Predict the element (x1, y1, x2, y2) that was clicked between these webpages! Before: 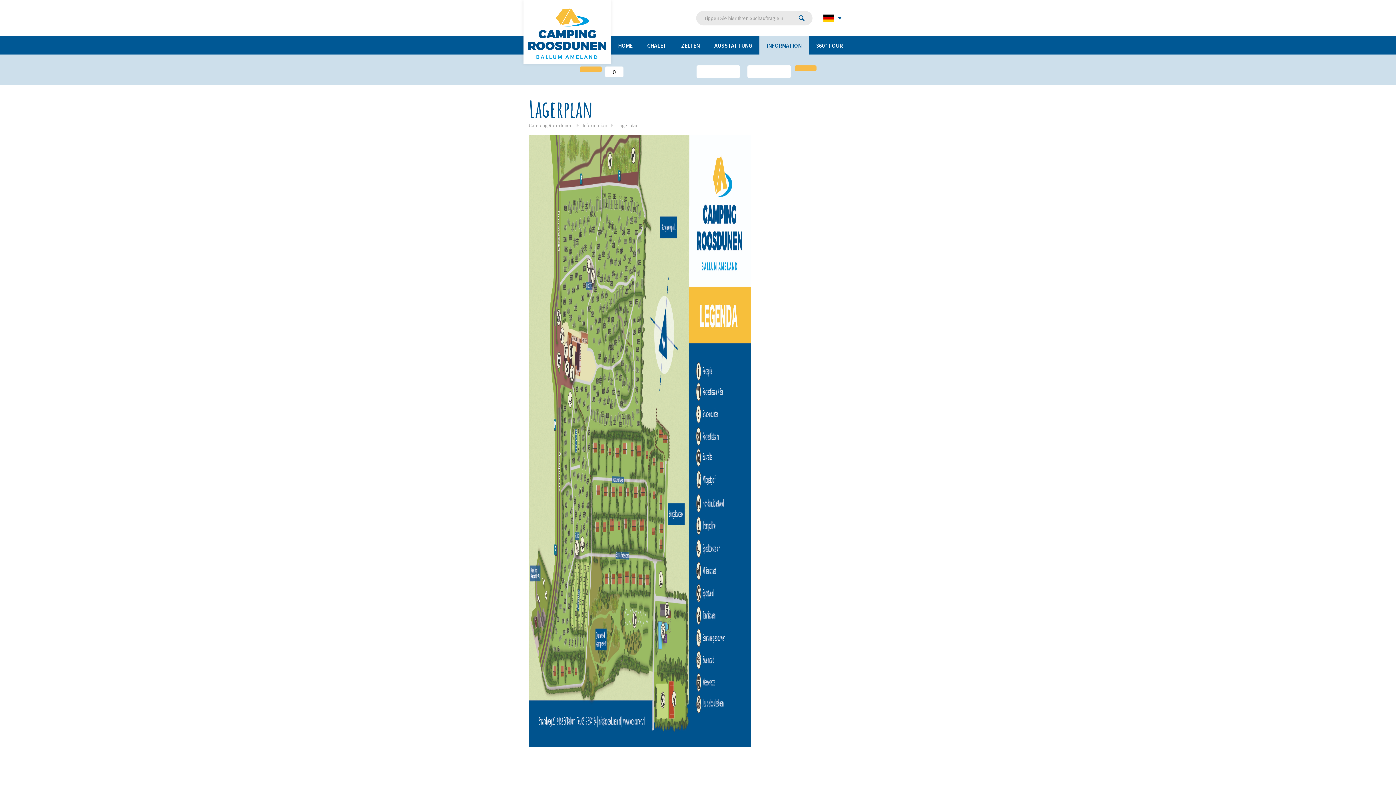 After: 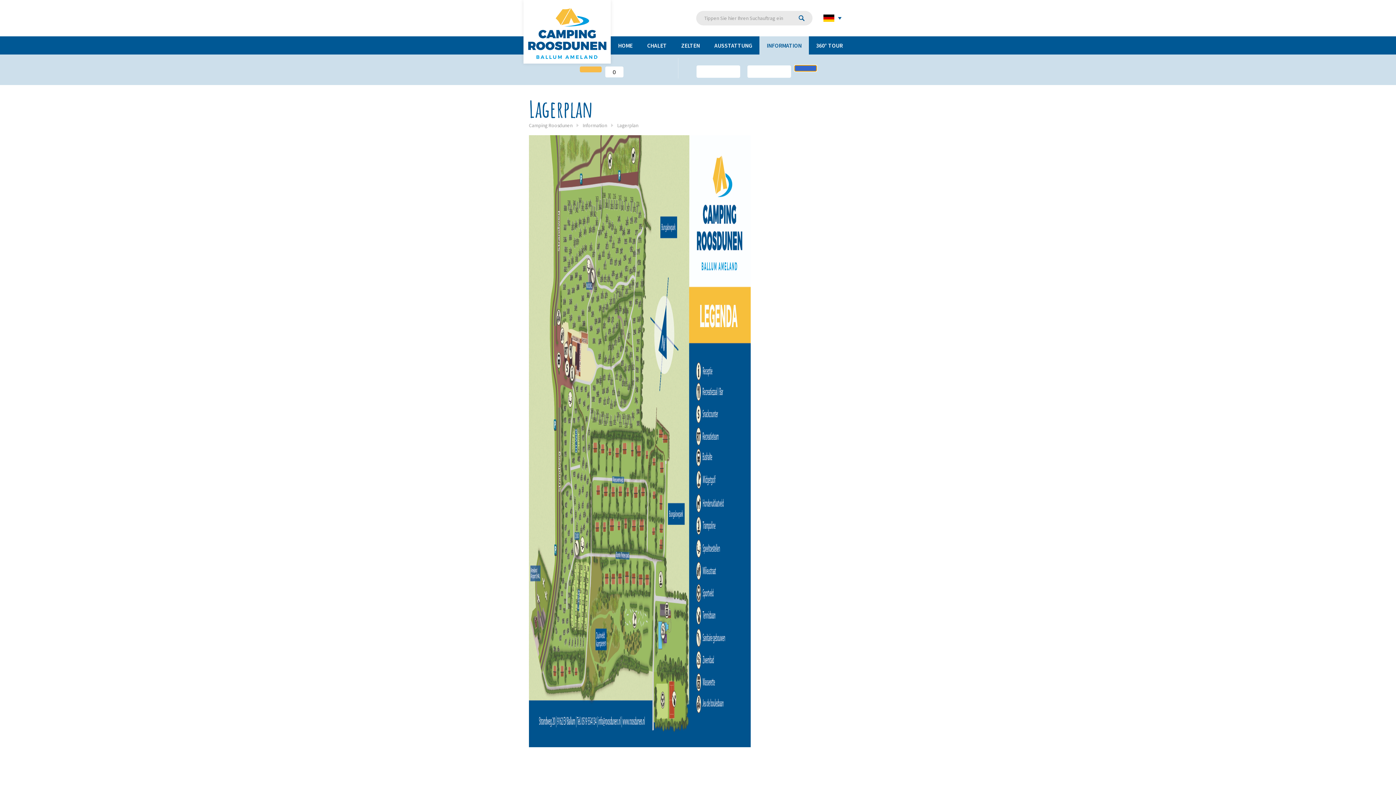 Action: bbox: (794, 65, 816, 71)